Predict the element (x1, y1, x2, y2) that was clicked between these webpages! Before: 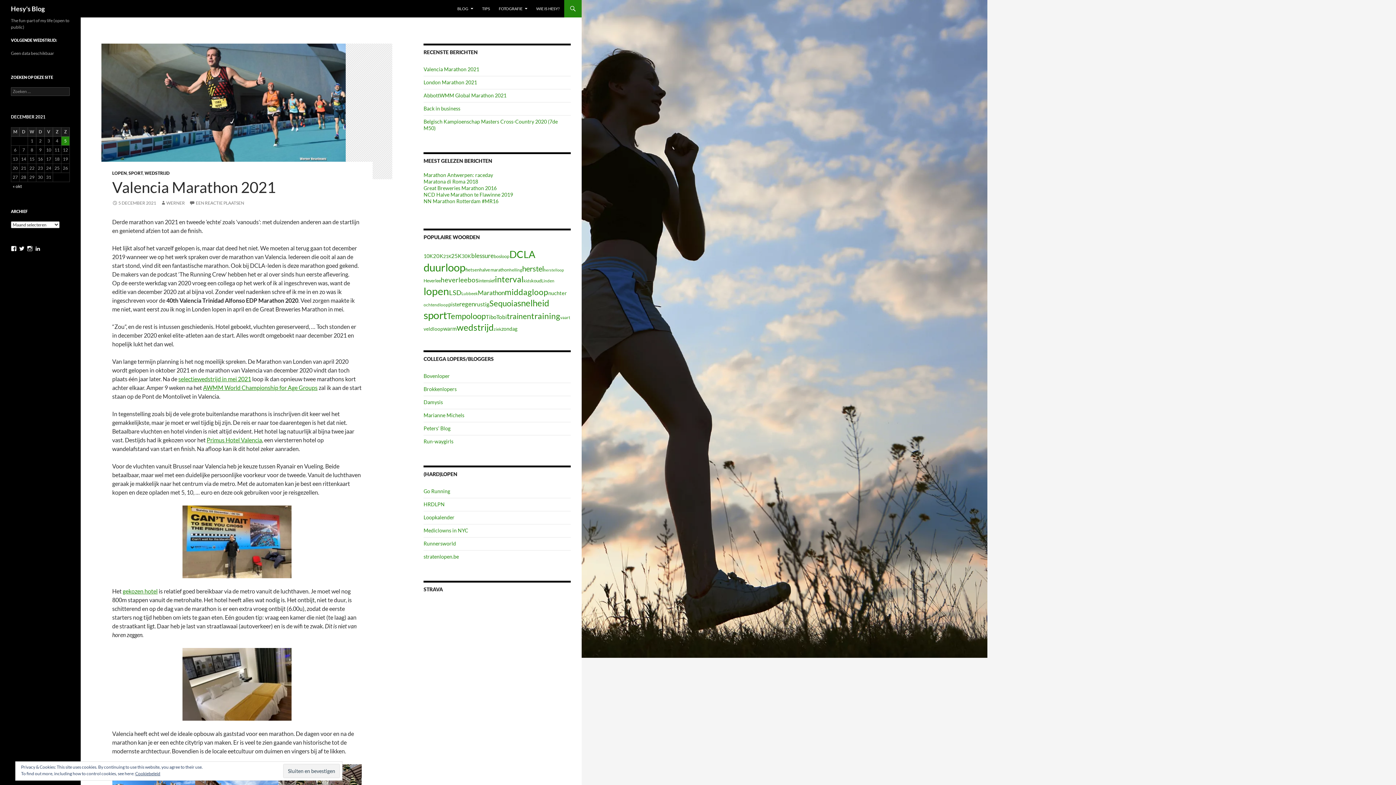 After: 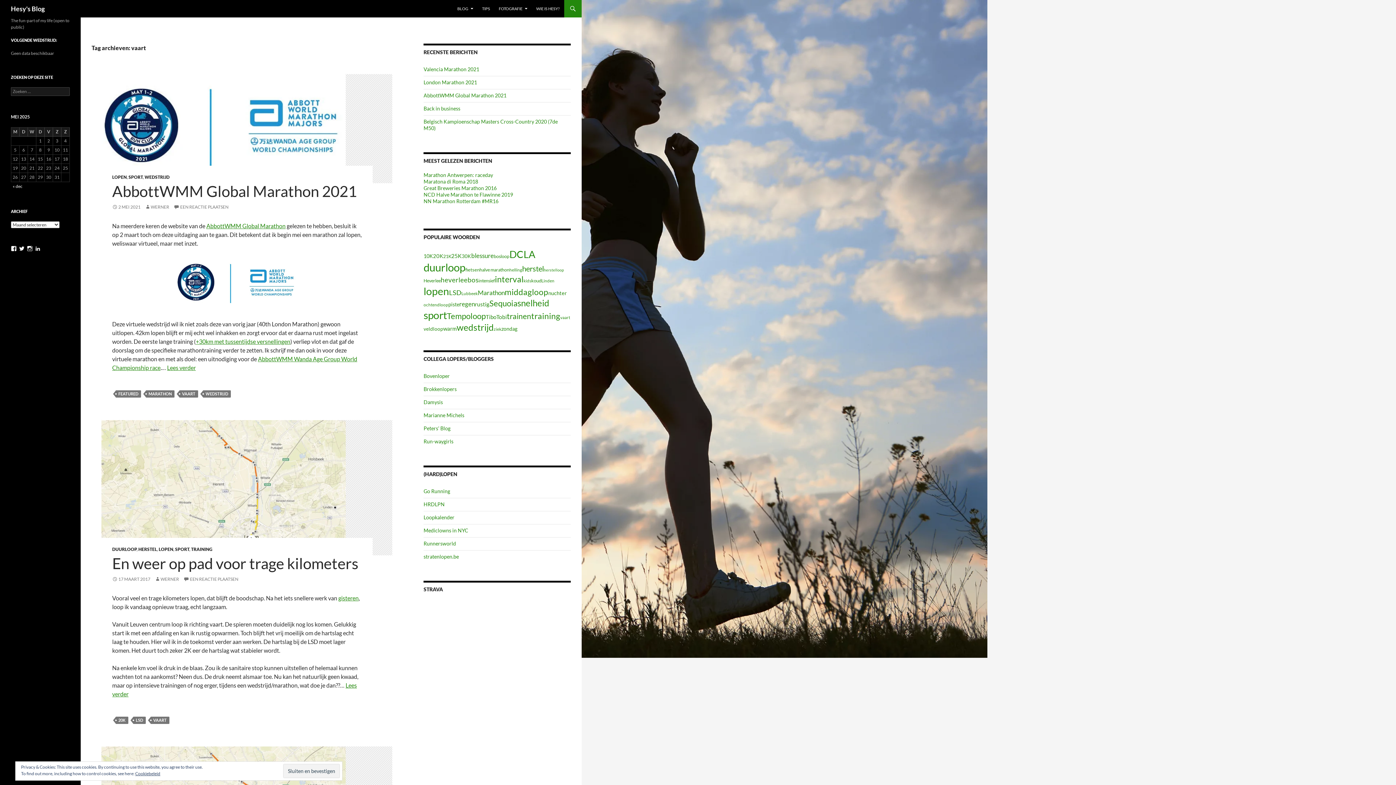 Action: label: vaart (6 items) bbox: (560, 315, 570, 320)